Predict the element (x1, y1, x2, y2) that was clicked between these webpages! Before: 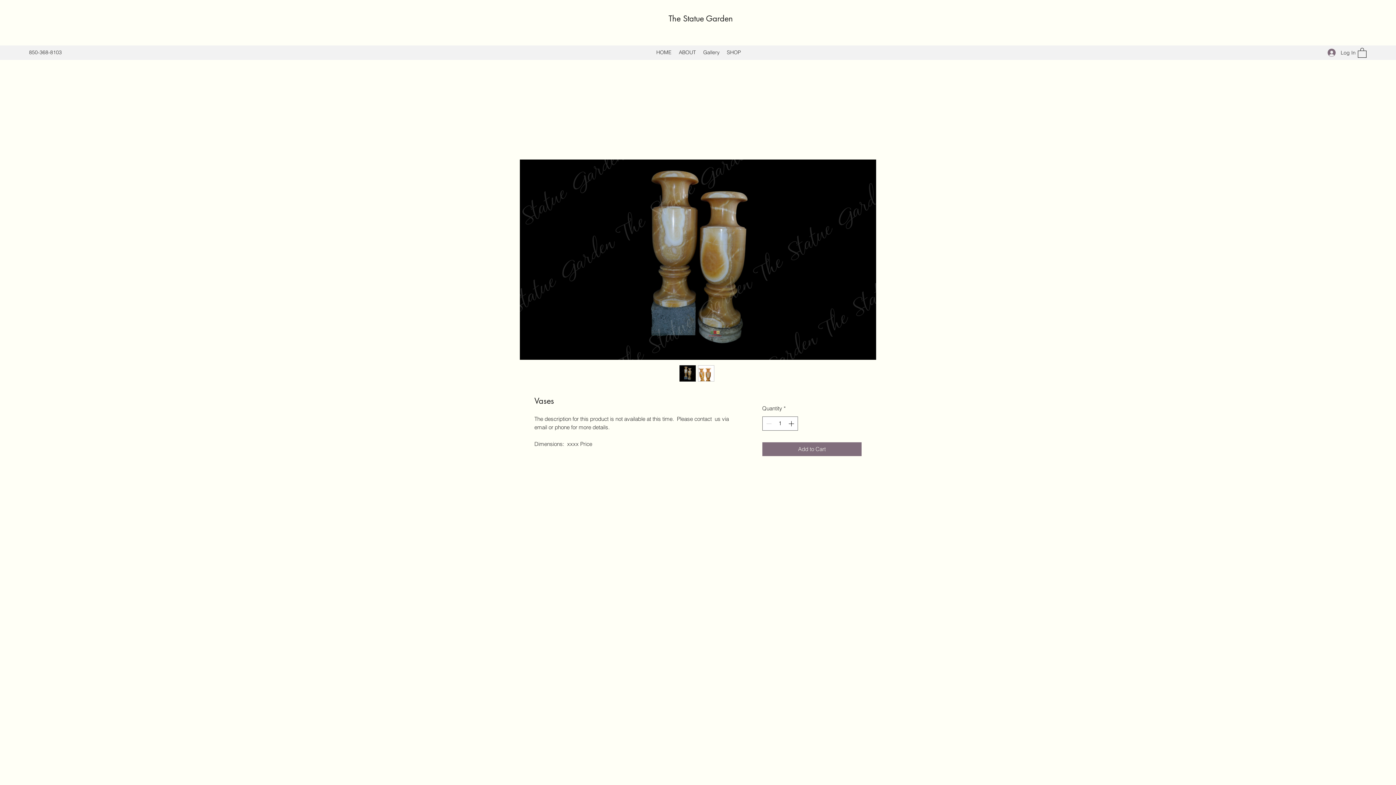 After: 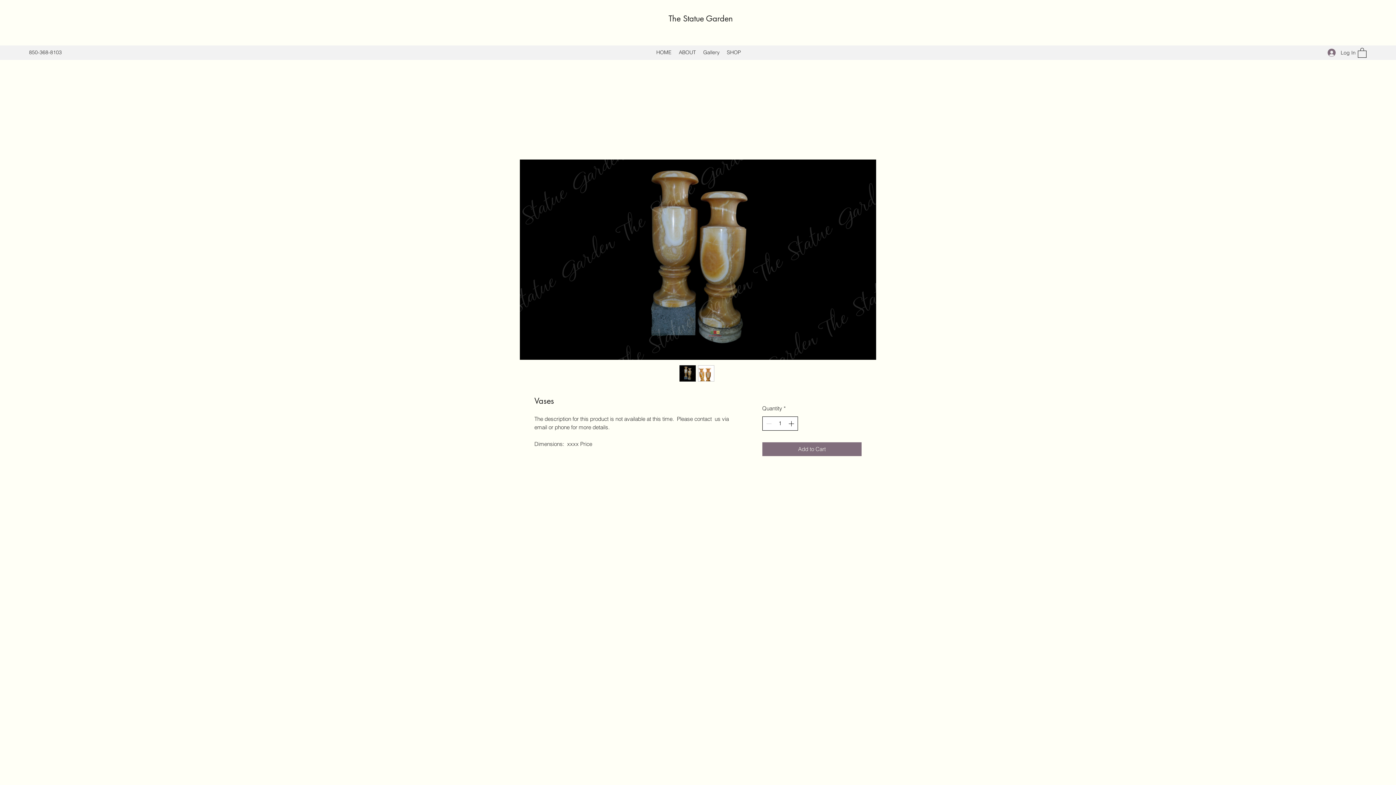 Action: label: Increment bbox: (787, 417, 796, 430)